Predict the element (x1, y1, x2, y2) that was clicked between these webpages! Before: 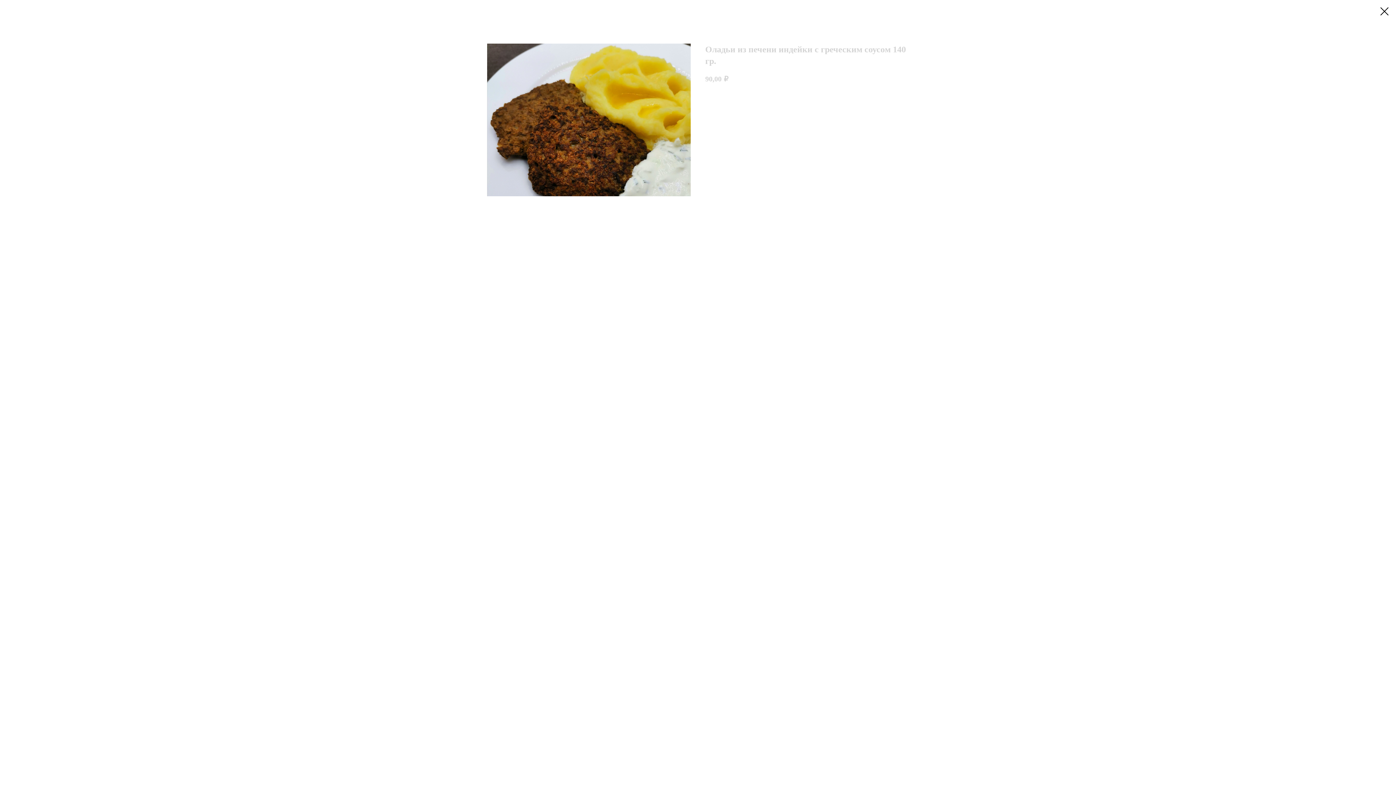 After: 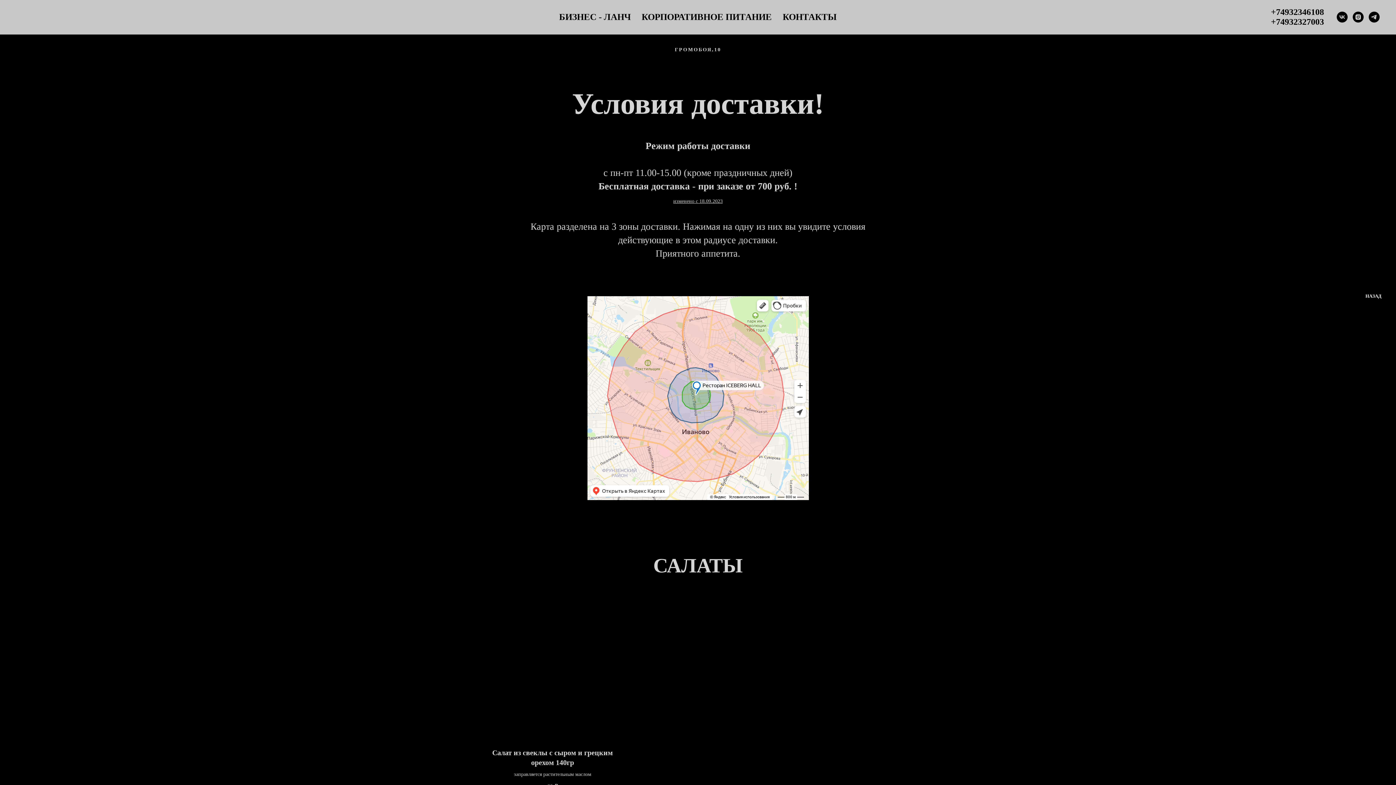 Action: bbox: (1380, 7, 1389, 15)